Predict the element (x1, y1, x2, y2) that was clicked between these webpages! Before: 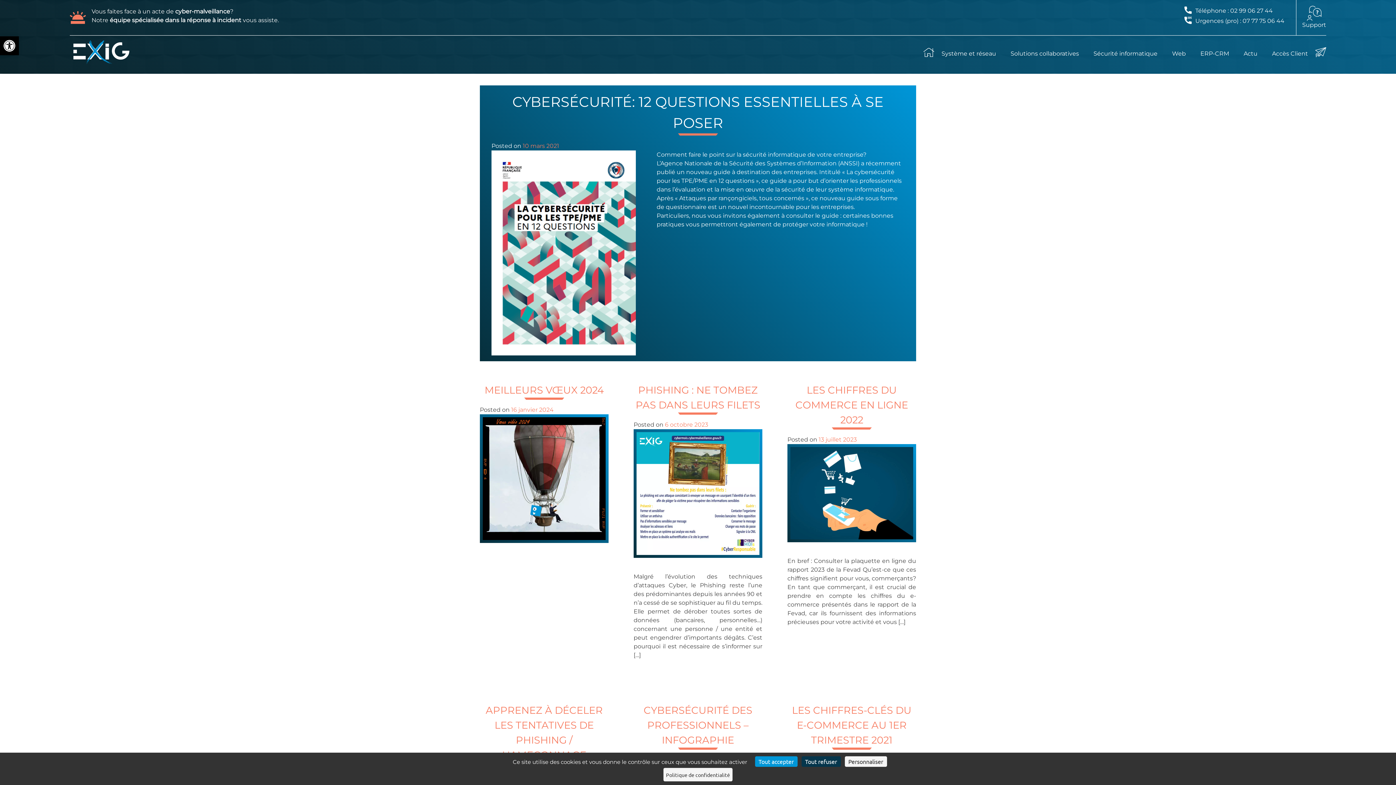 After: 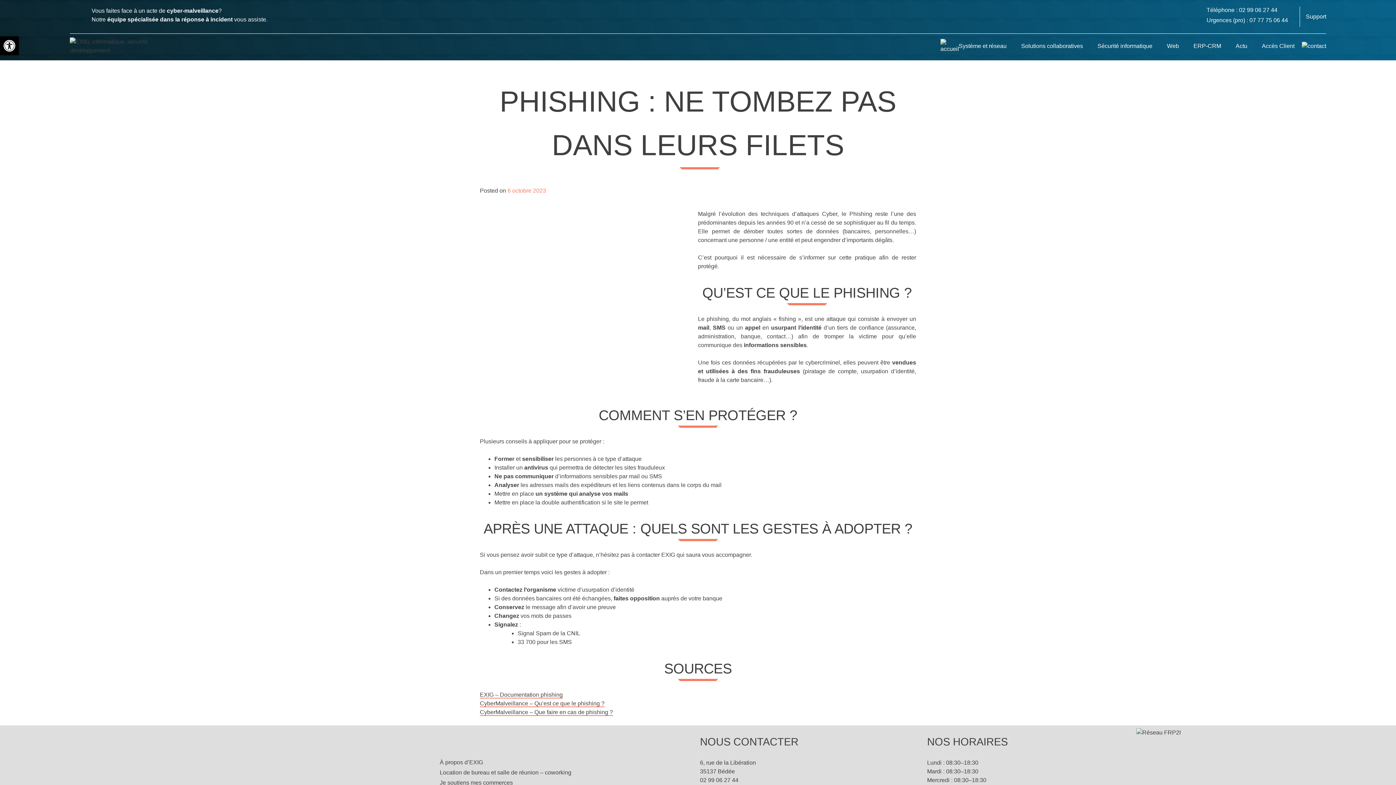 Action: bbox: (633, 429, 762, 558)